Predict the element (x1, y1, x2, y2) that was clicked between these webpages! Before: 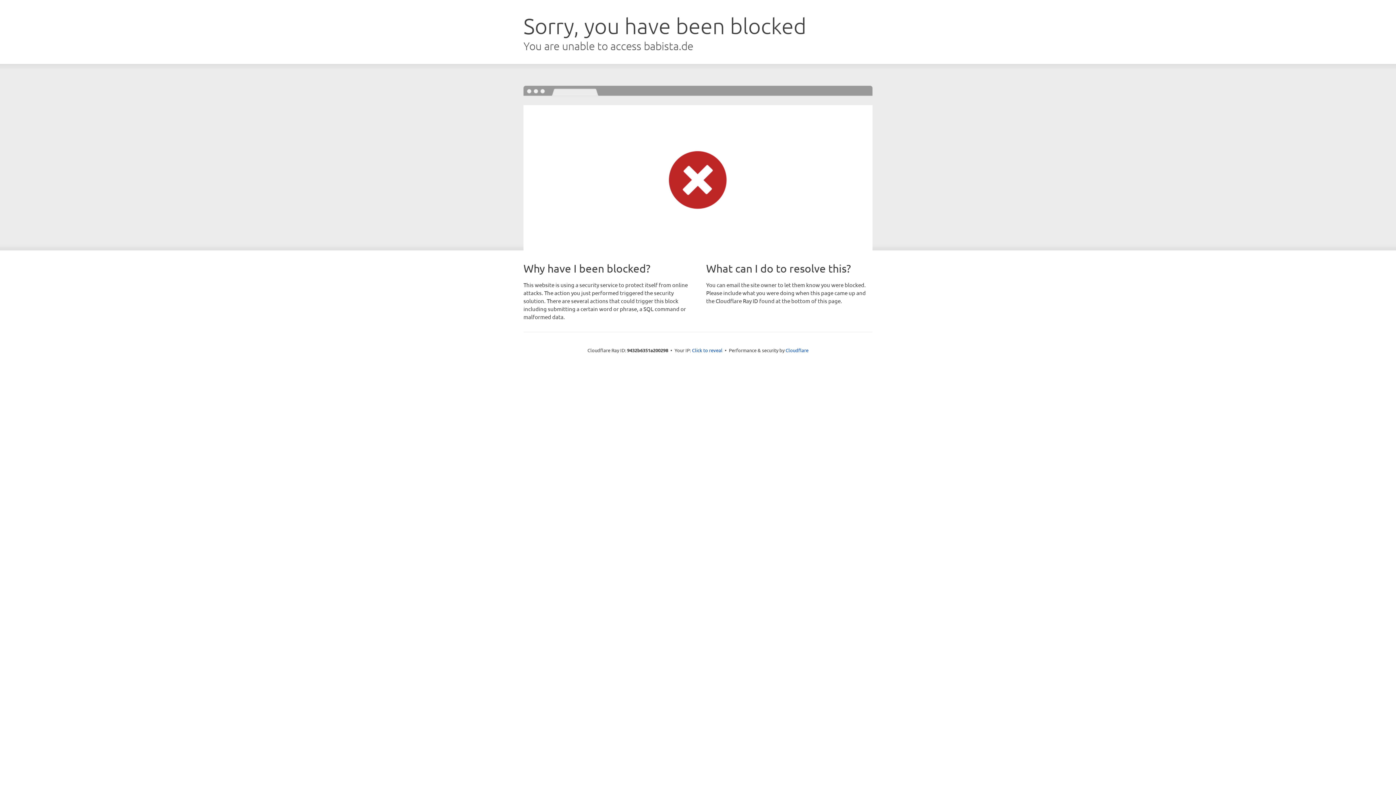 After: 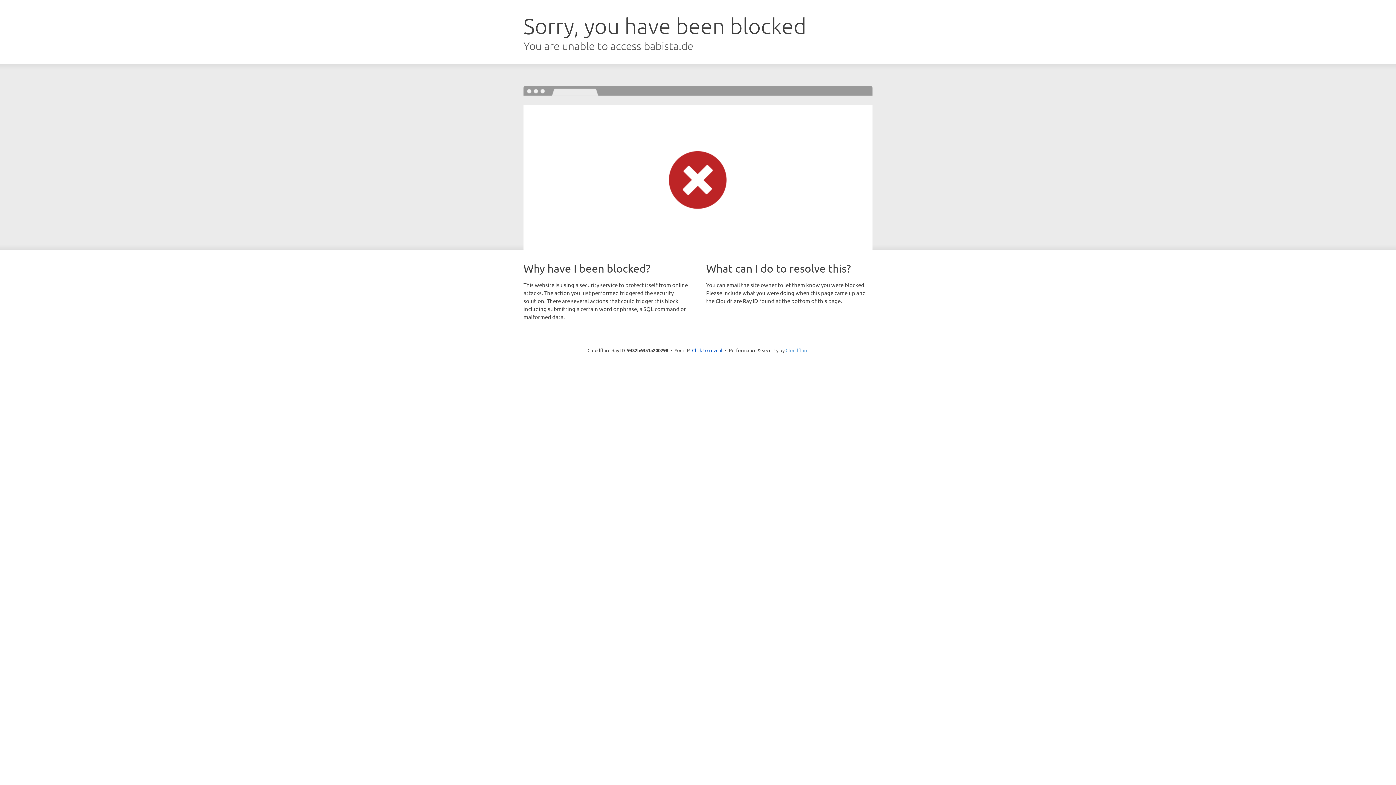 Action: label: Cloudflare bbox: (785, 347, 808, 353)